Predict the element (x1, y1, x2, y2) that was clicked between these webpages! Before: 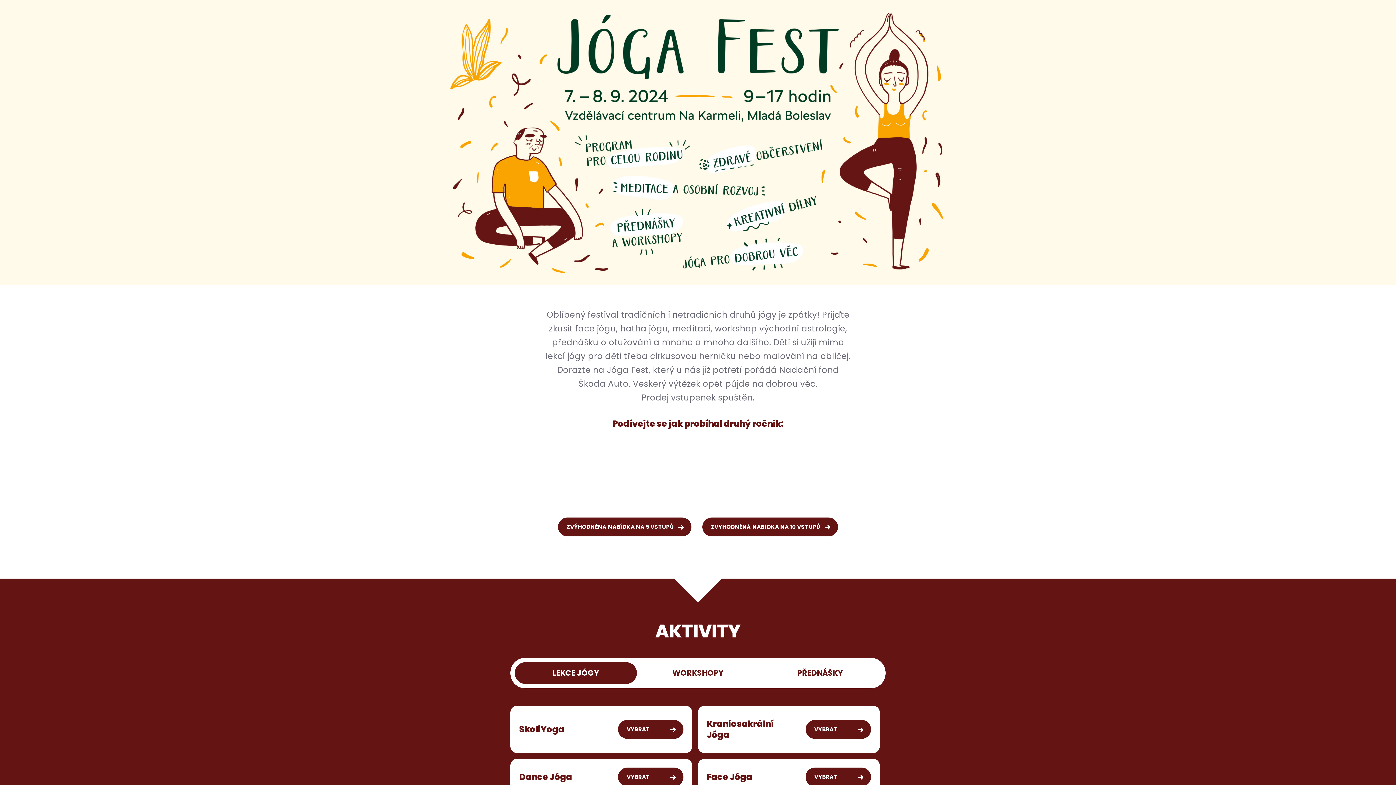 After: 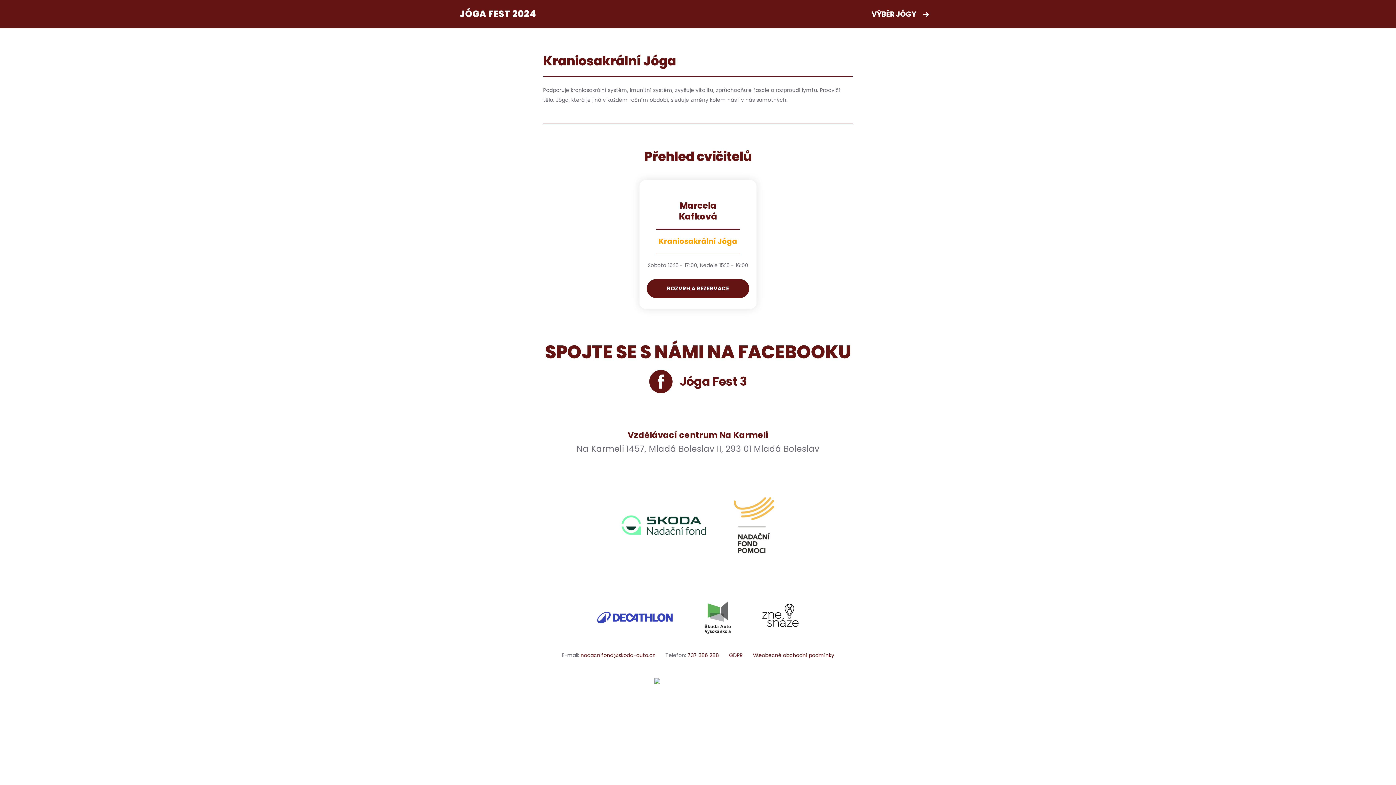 Action: label: VYBRAT bbox: (805, 720, 871, 739)